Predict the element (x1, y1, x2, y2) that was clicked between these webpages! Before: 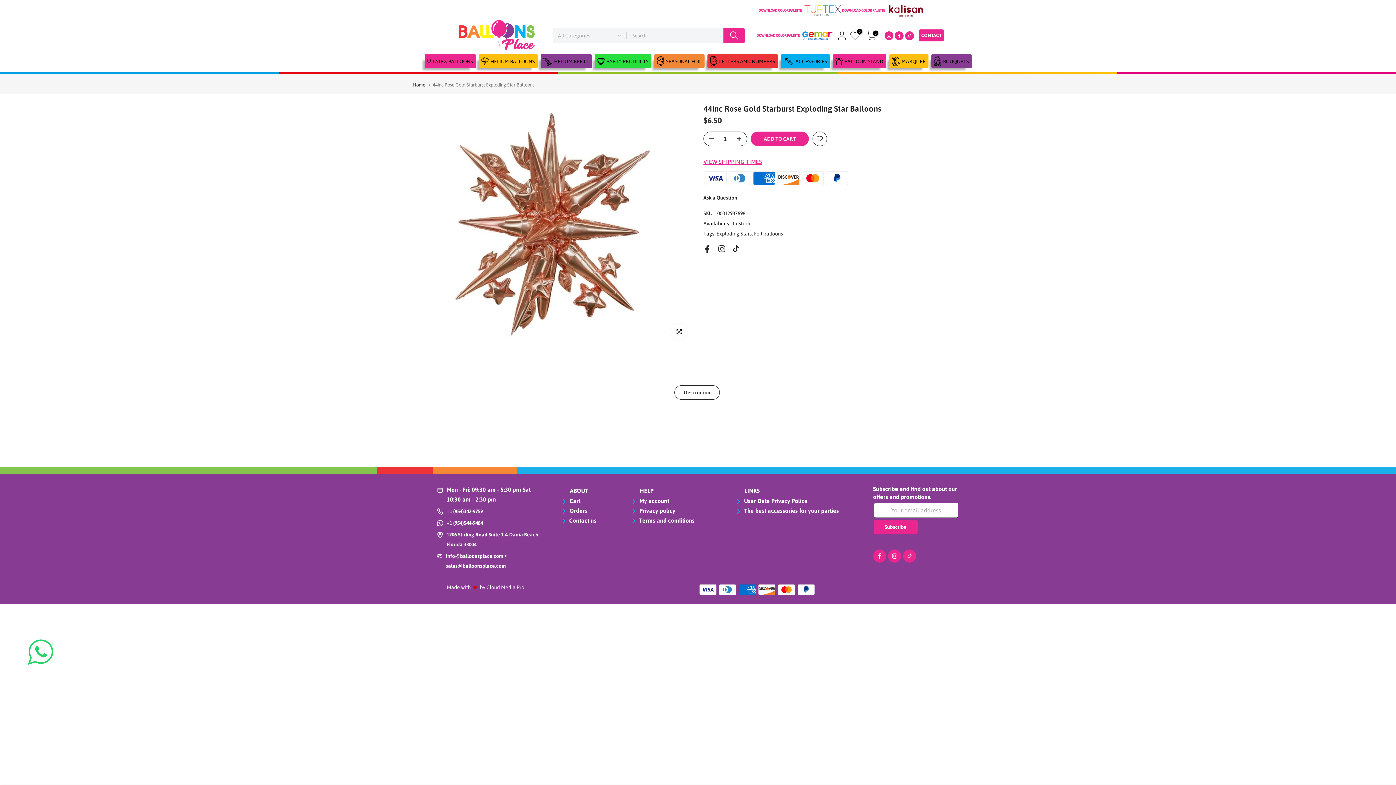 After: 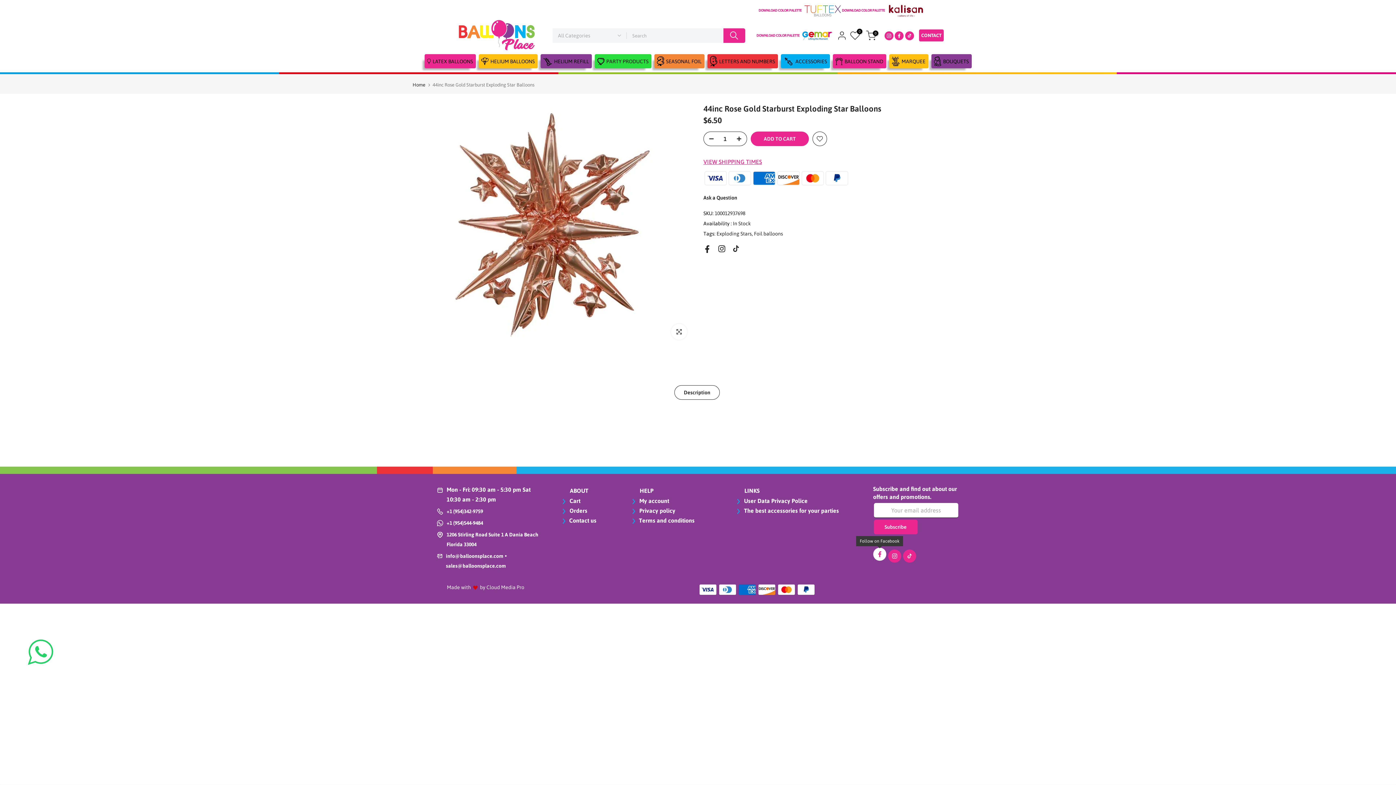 Action: bbox: (873, 549, 886, 562)